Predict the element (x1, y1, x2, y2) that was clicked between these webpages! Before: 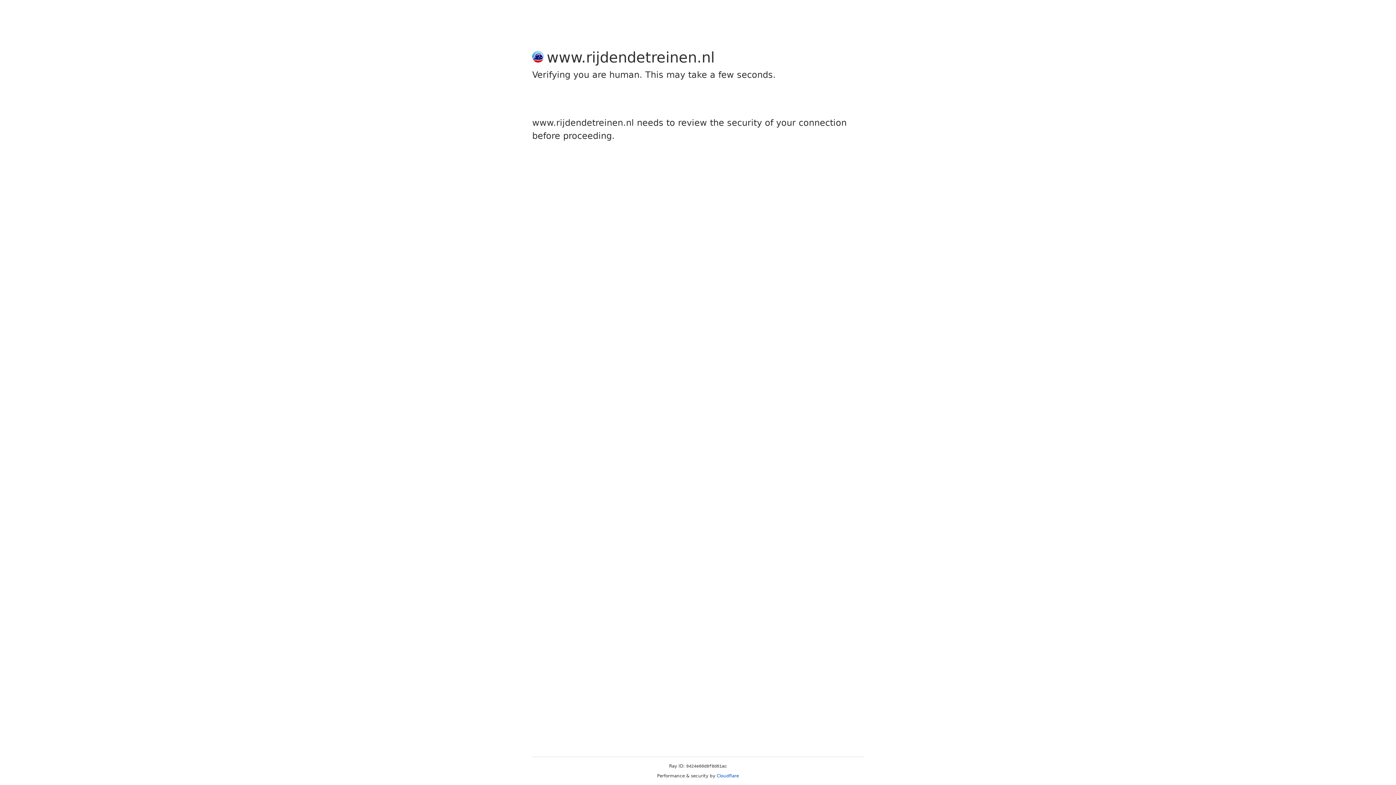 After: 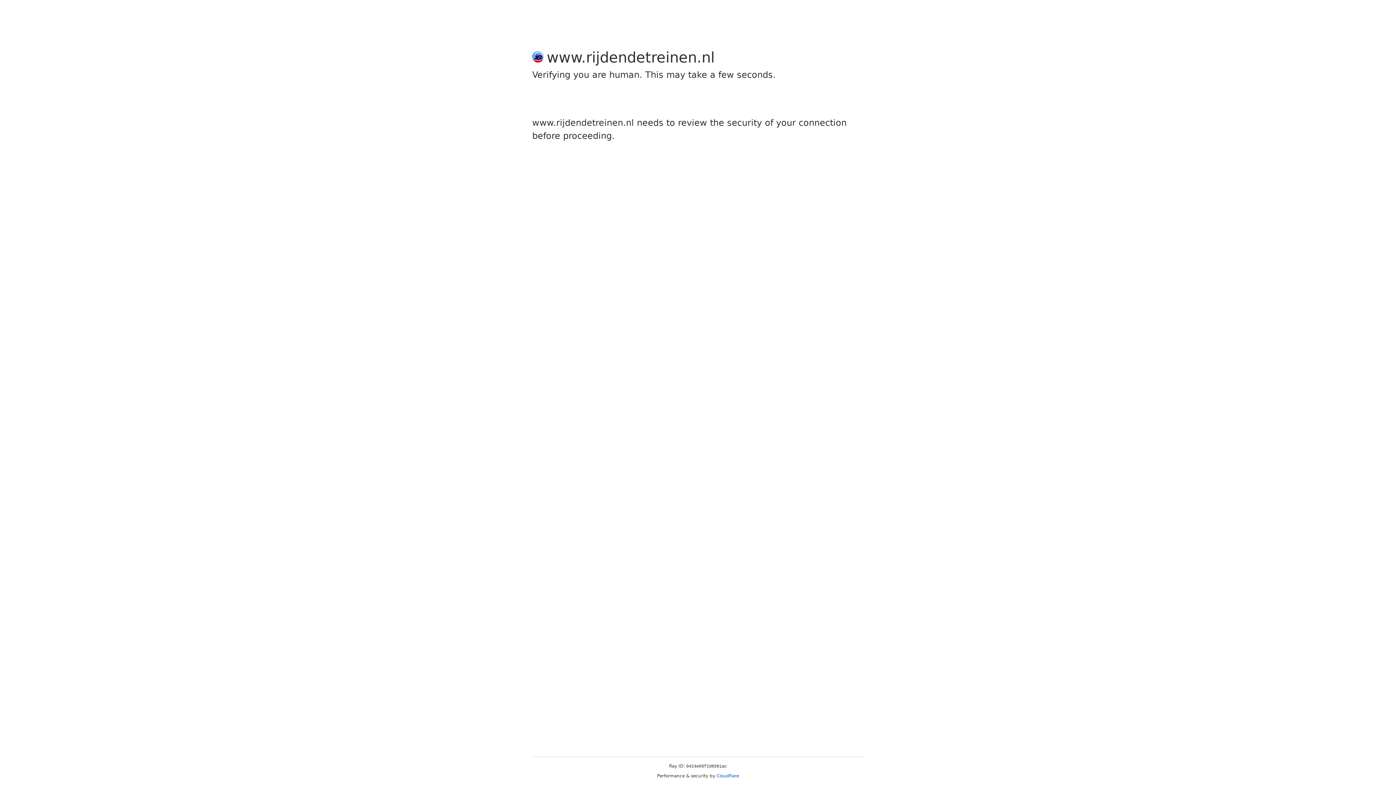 Action: label: Cloudflare bbox: (716, 773, 739, 778)